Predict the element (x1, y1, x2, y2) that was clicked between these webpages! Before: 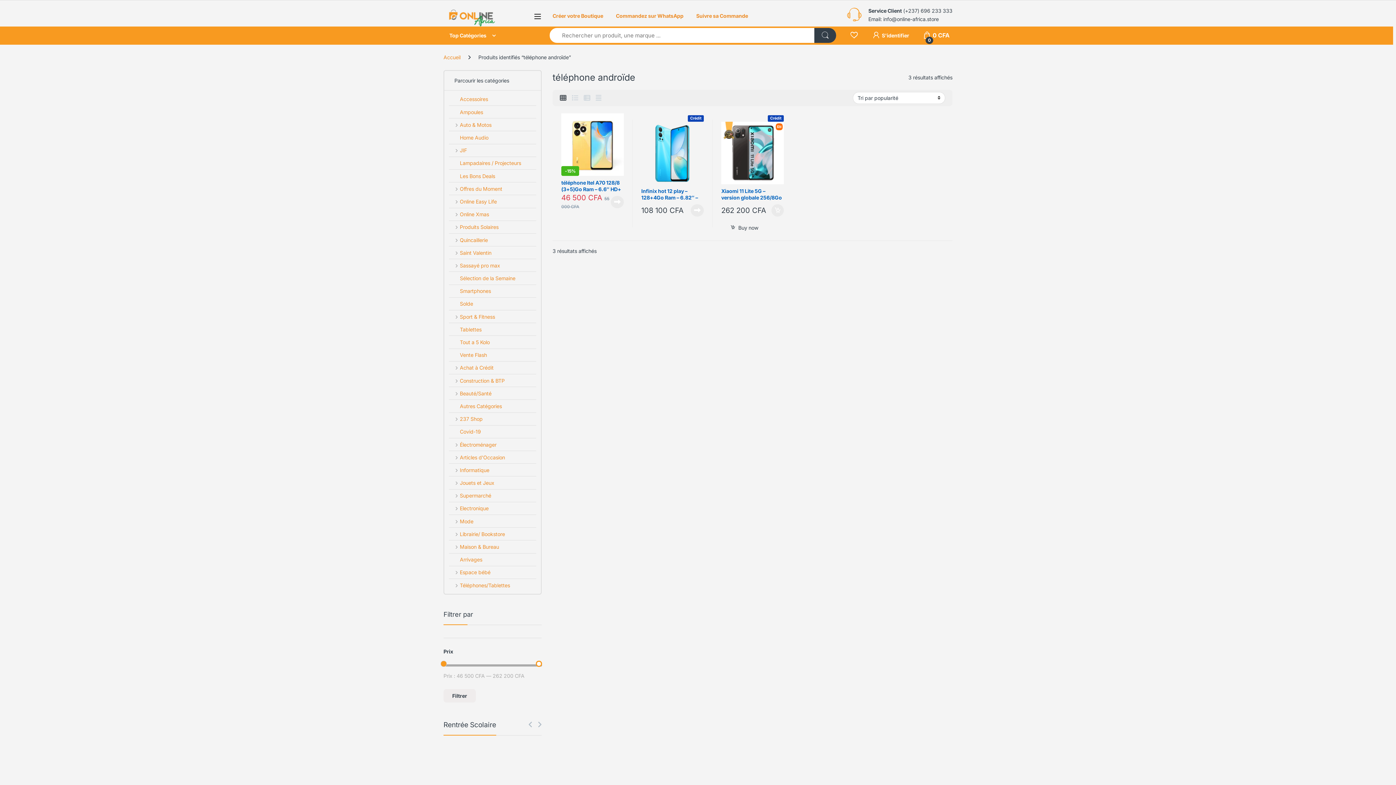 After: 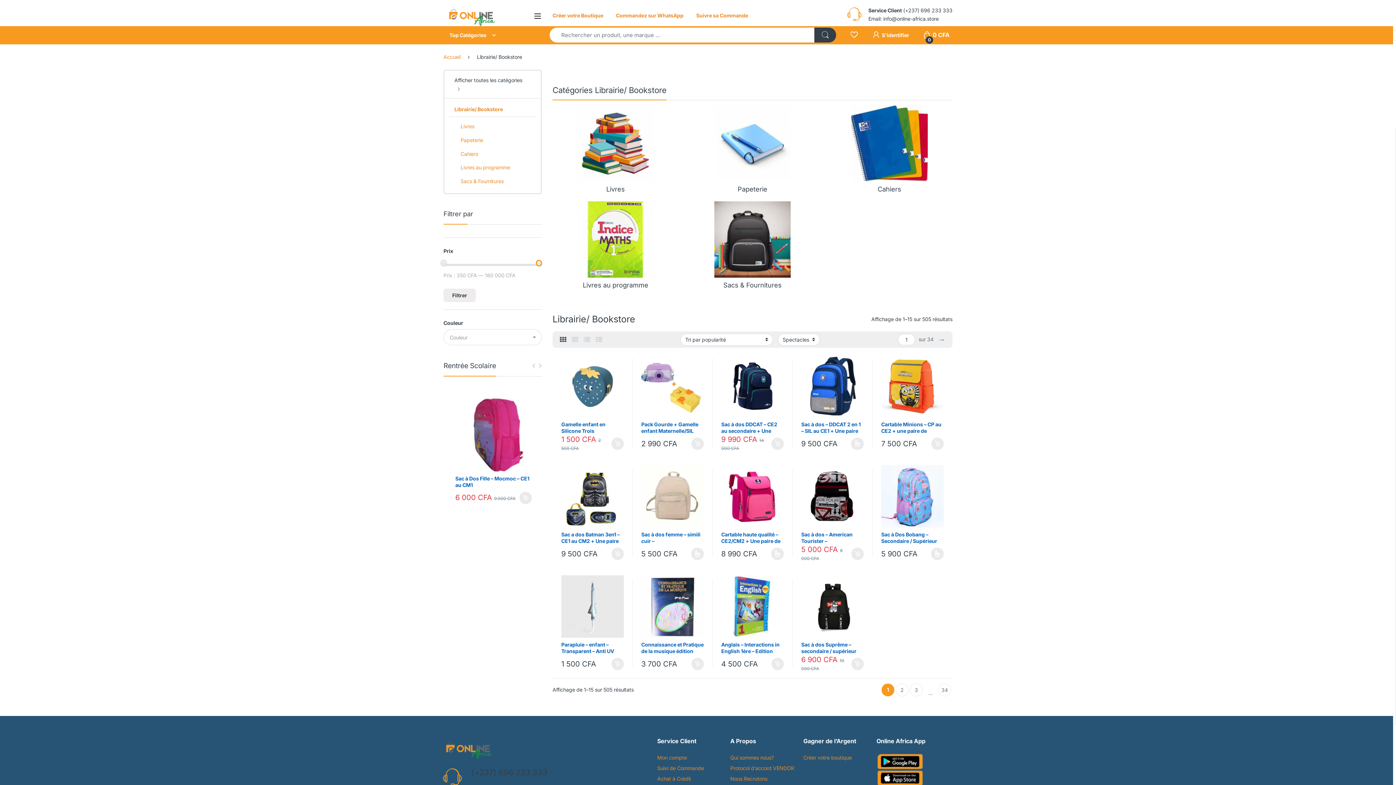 Action: bbox: (449, 528, 505, 540) label: Librairie/ Bookstore